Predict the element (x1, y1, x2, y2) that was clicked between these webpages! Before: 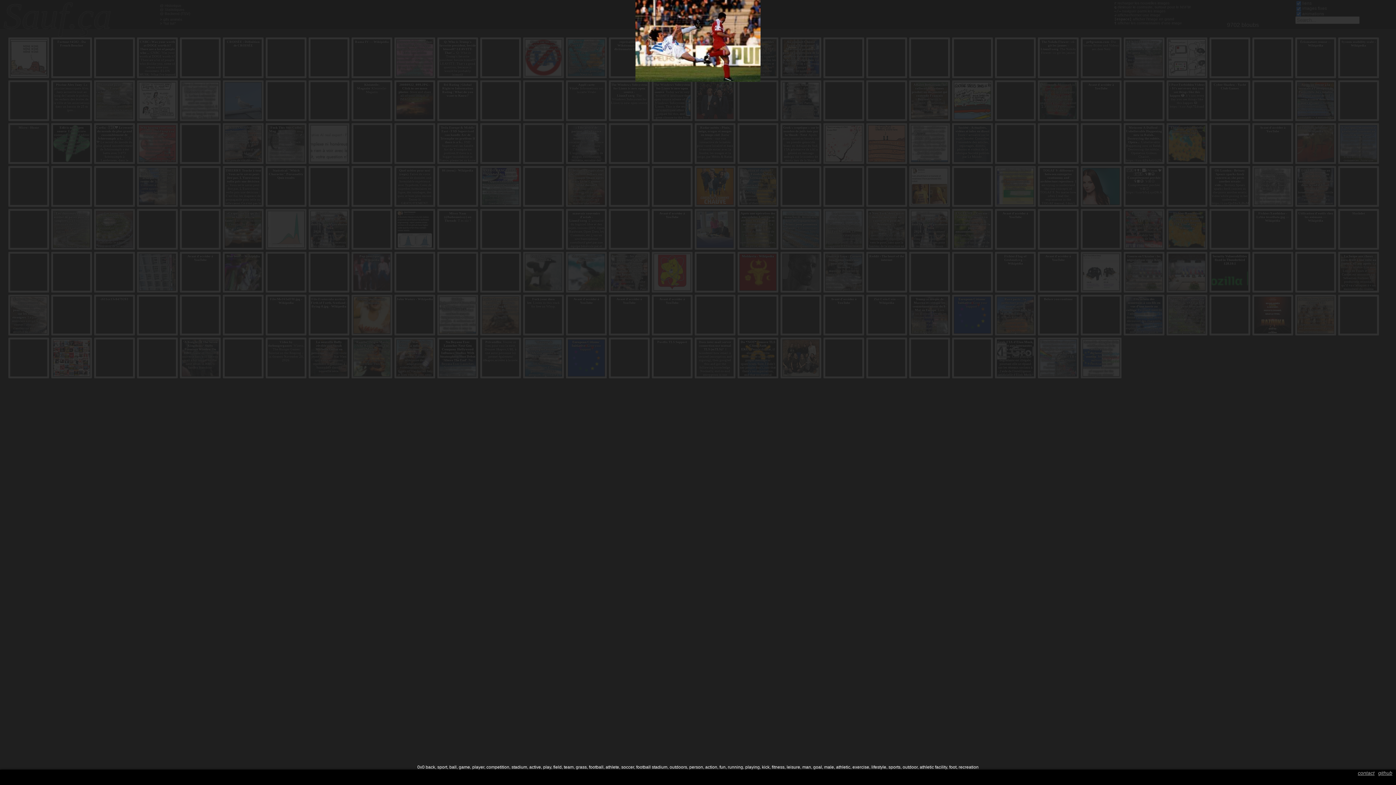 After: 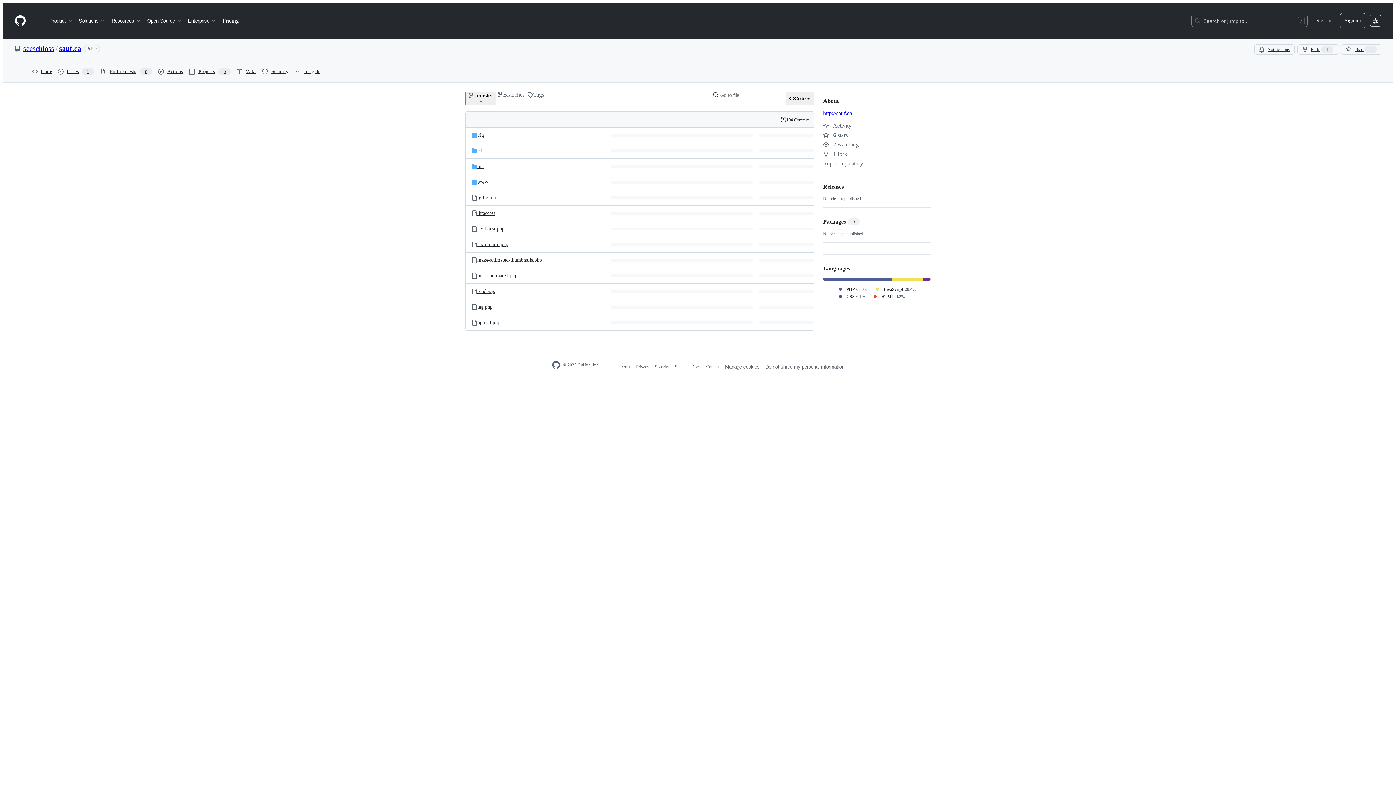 Action: bbox: (1378, 770, 1392, 776) label: github